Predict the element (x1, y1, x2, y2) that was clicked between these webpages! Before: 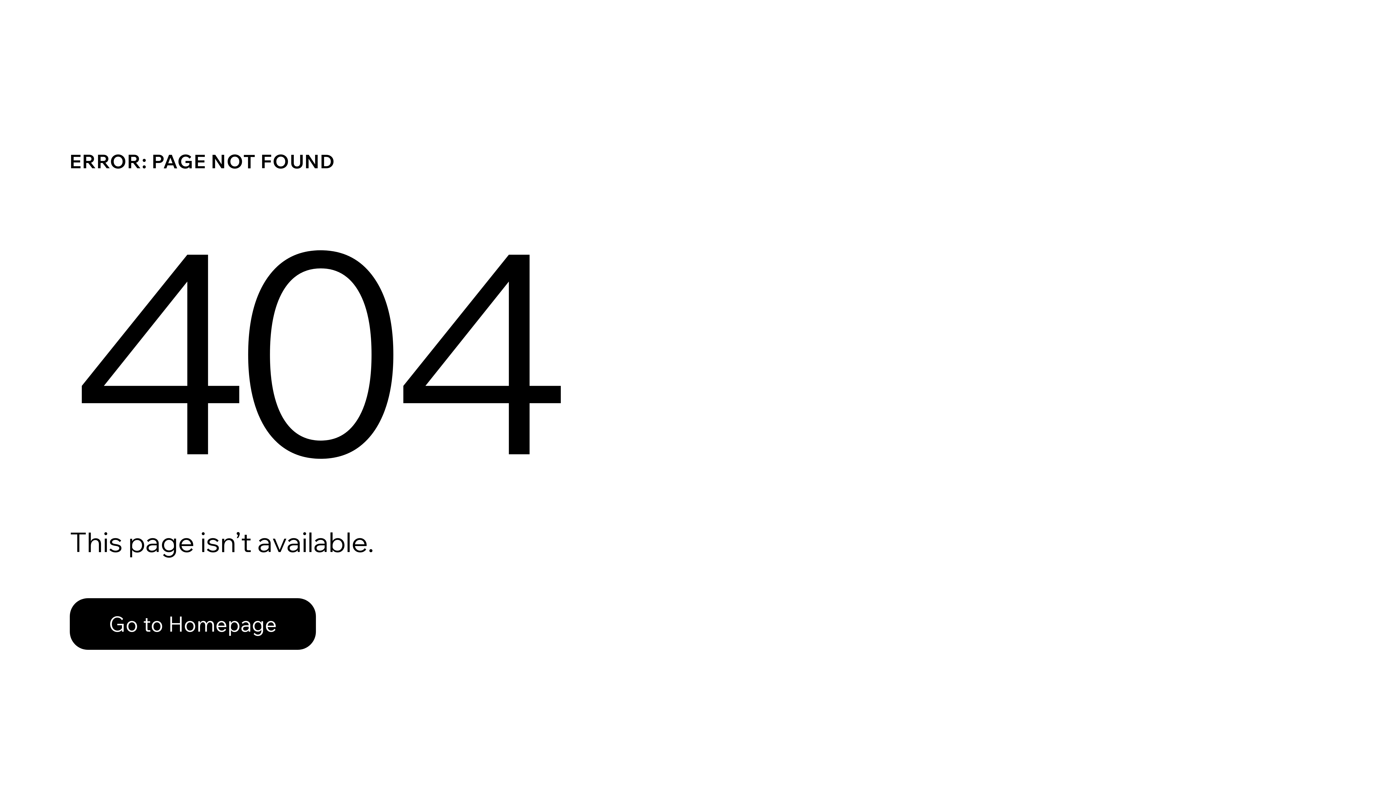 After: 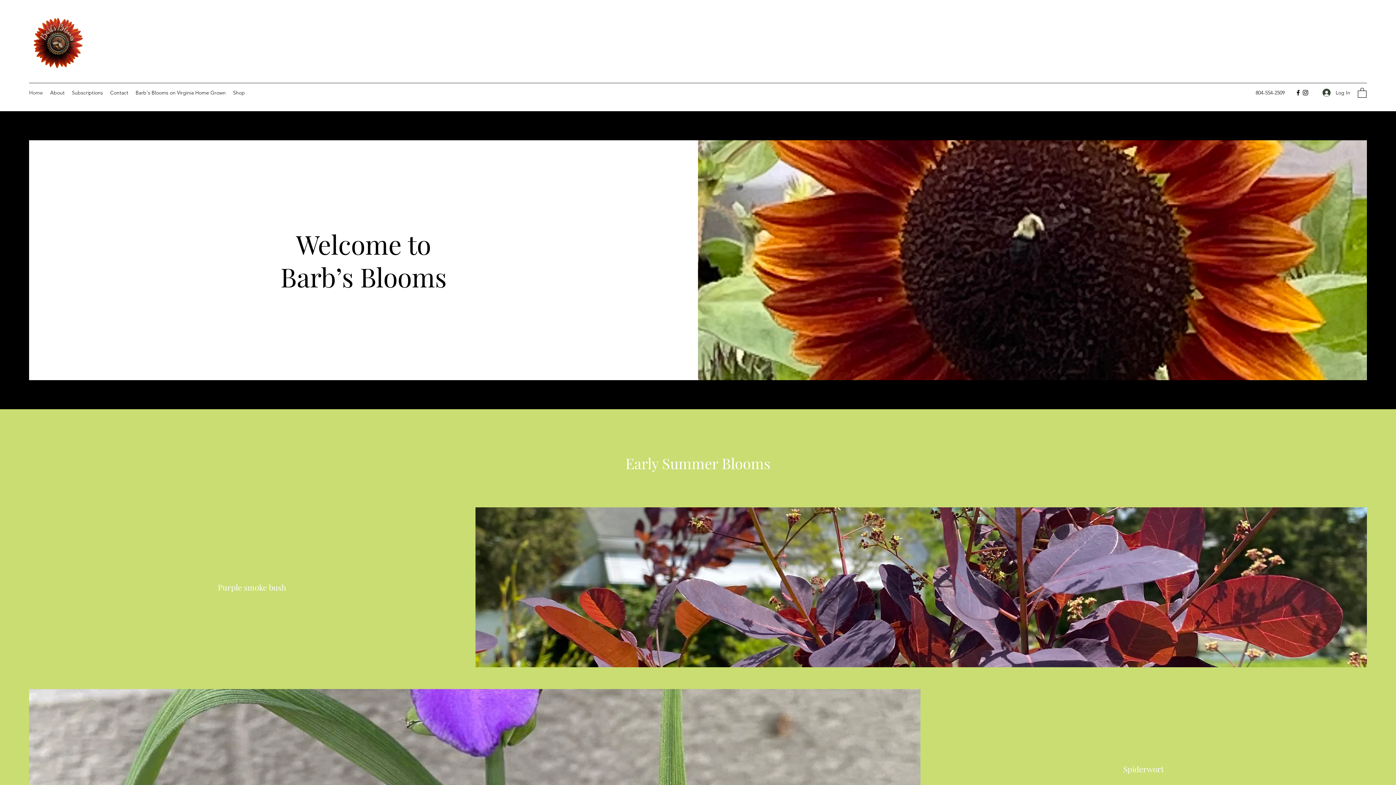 Action: label: Go to Homepage bbox: (69, 582, 768, 659)